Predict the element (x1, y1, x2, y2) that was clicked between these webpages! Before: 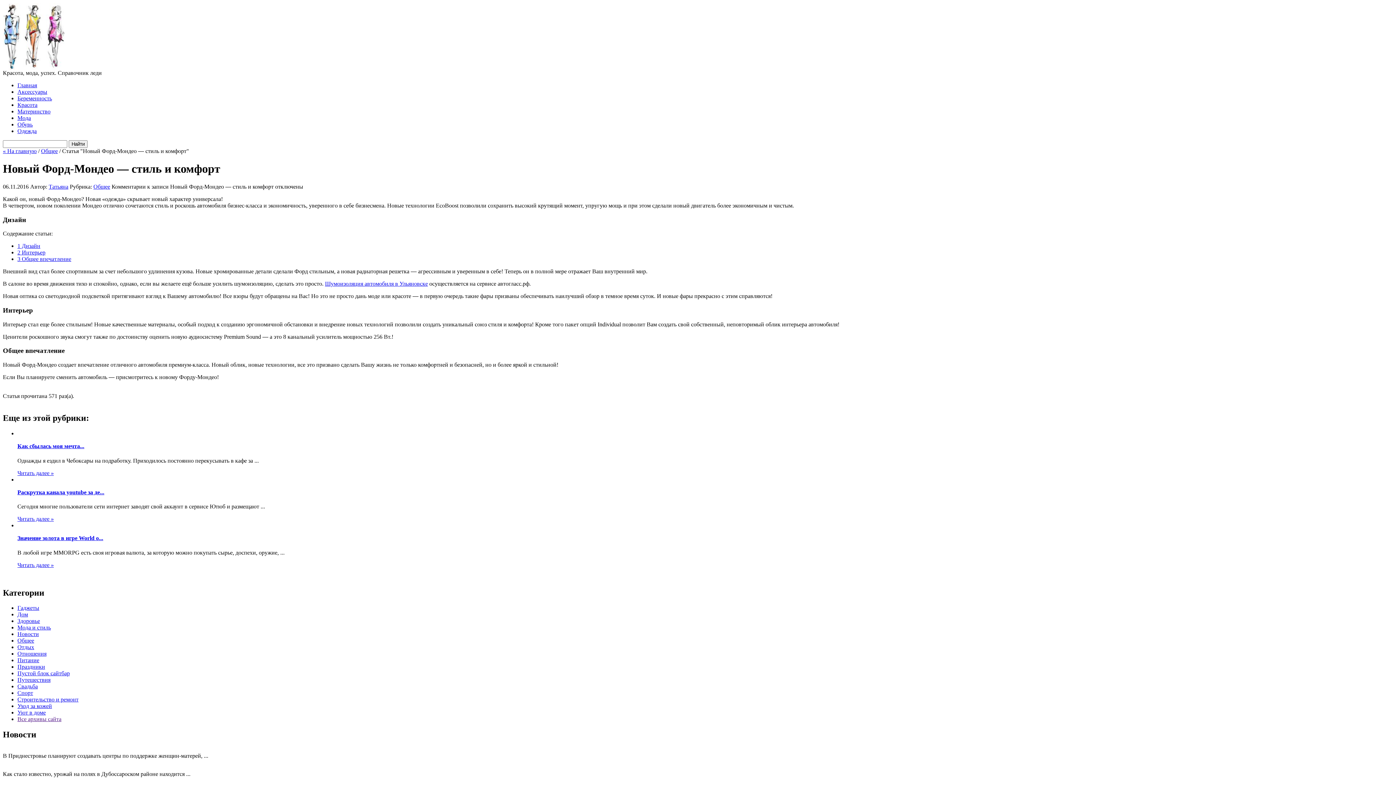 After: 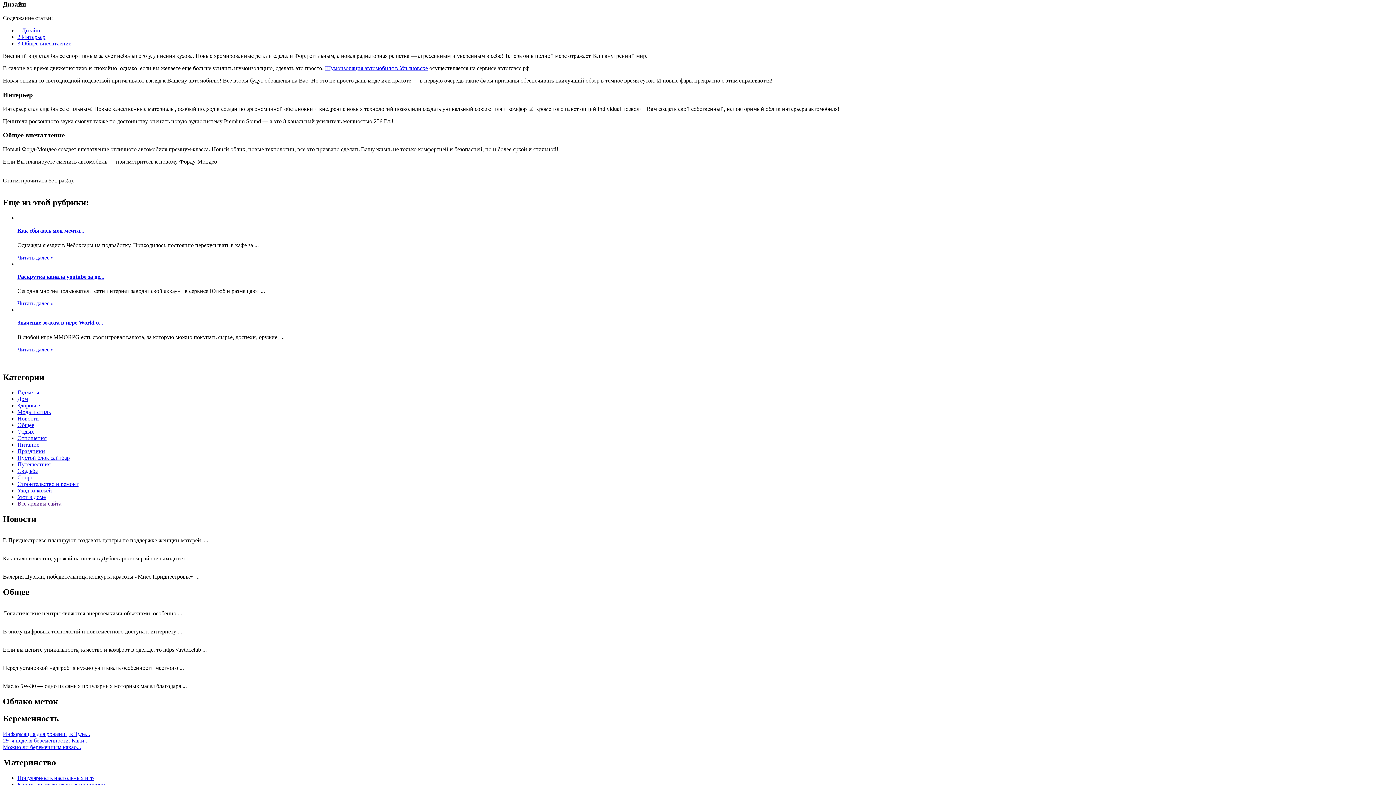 Action: bbox: (17, 243, 40, 249) label: 1 Дизайн